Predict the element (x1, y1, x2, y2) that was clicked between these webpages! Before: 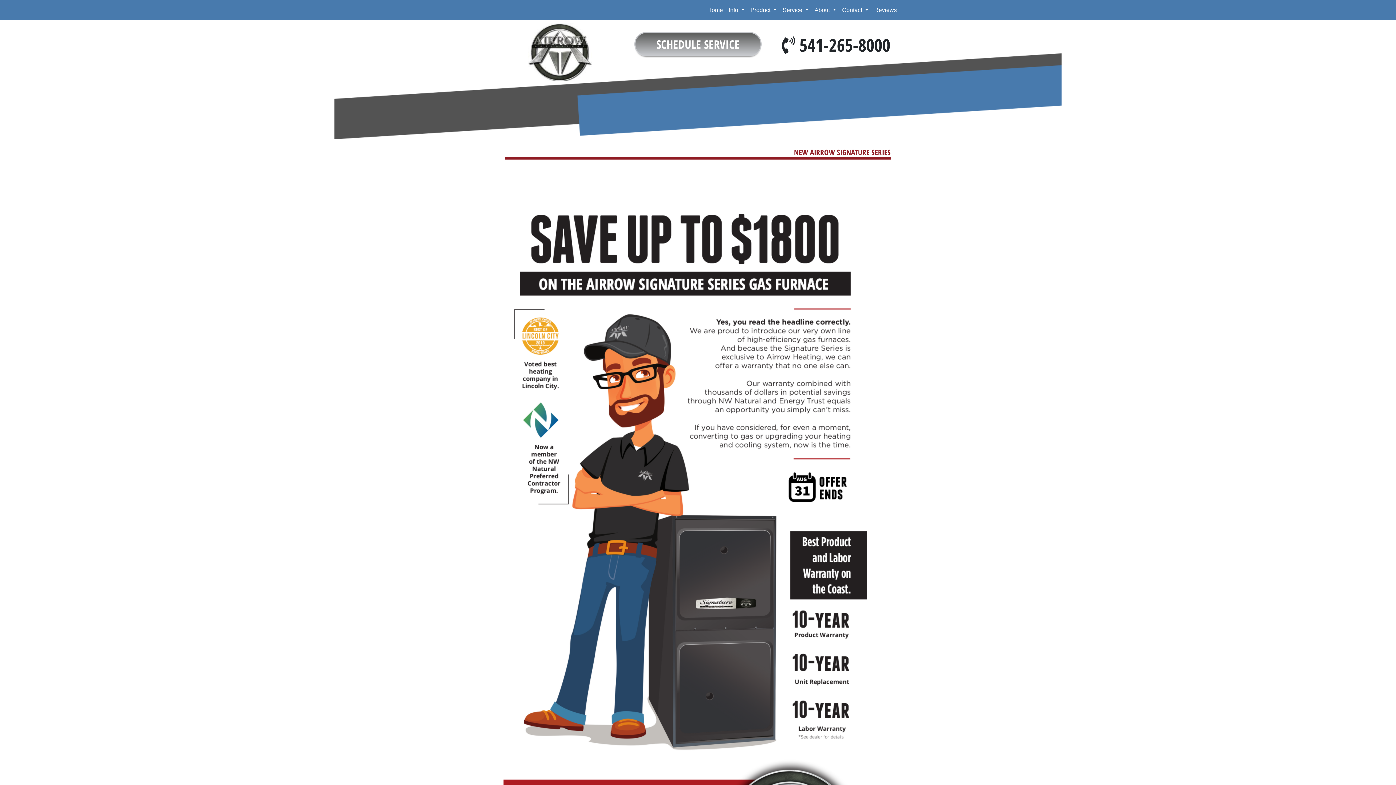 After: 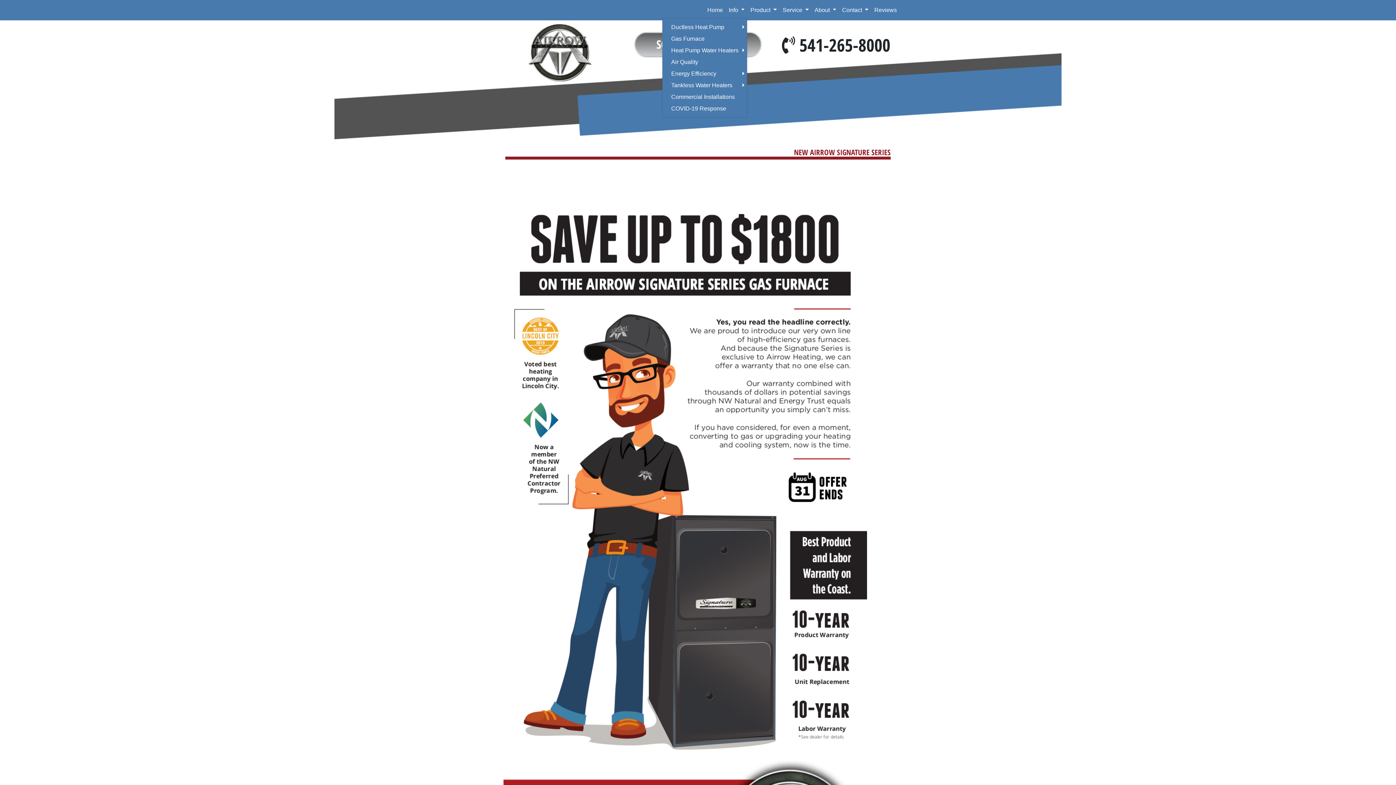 Action: bbox: (726, 2, 747, 17) label: Info 